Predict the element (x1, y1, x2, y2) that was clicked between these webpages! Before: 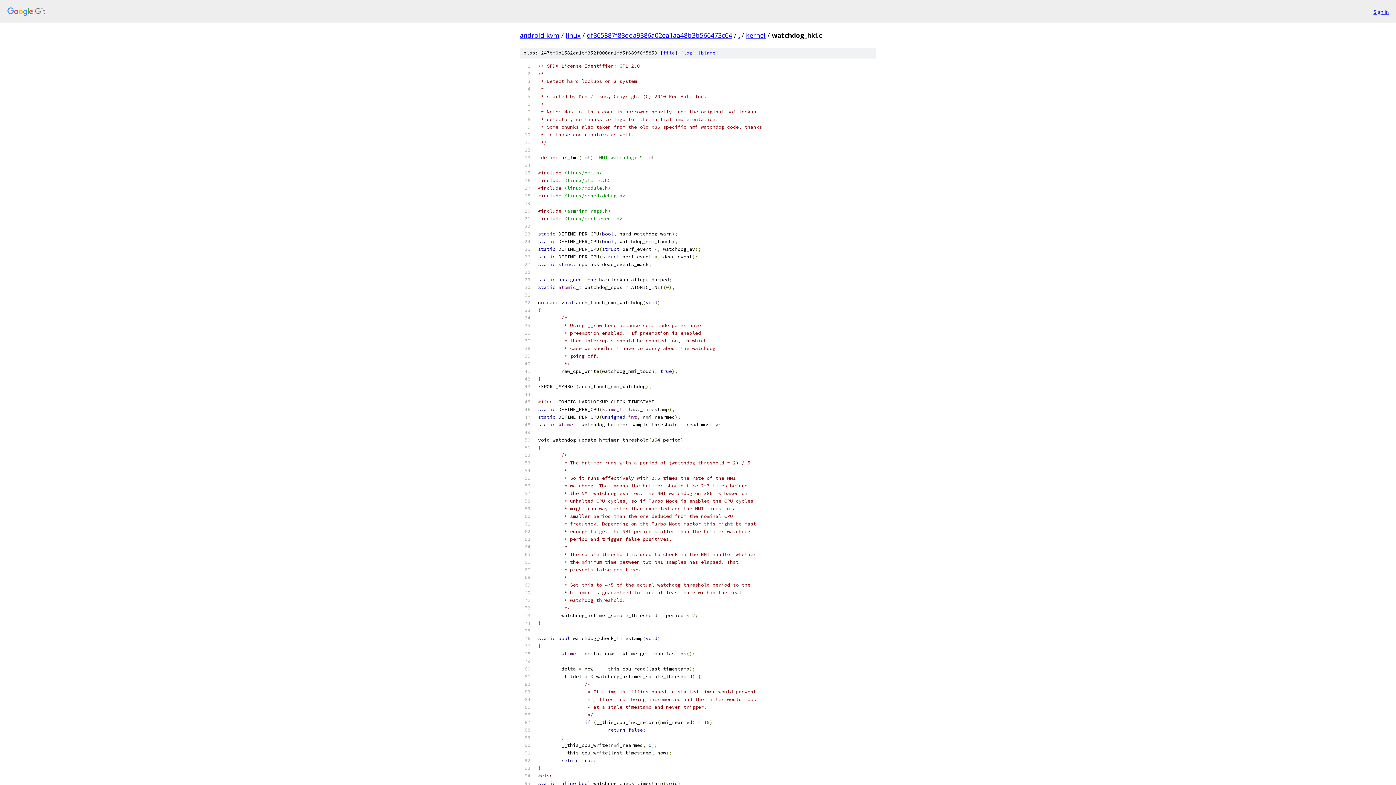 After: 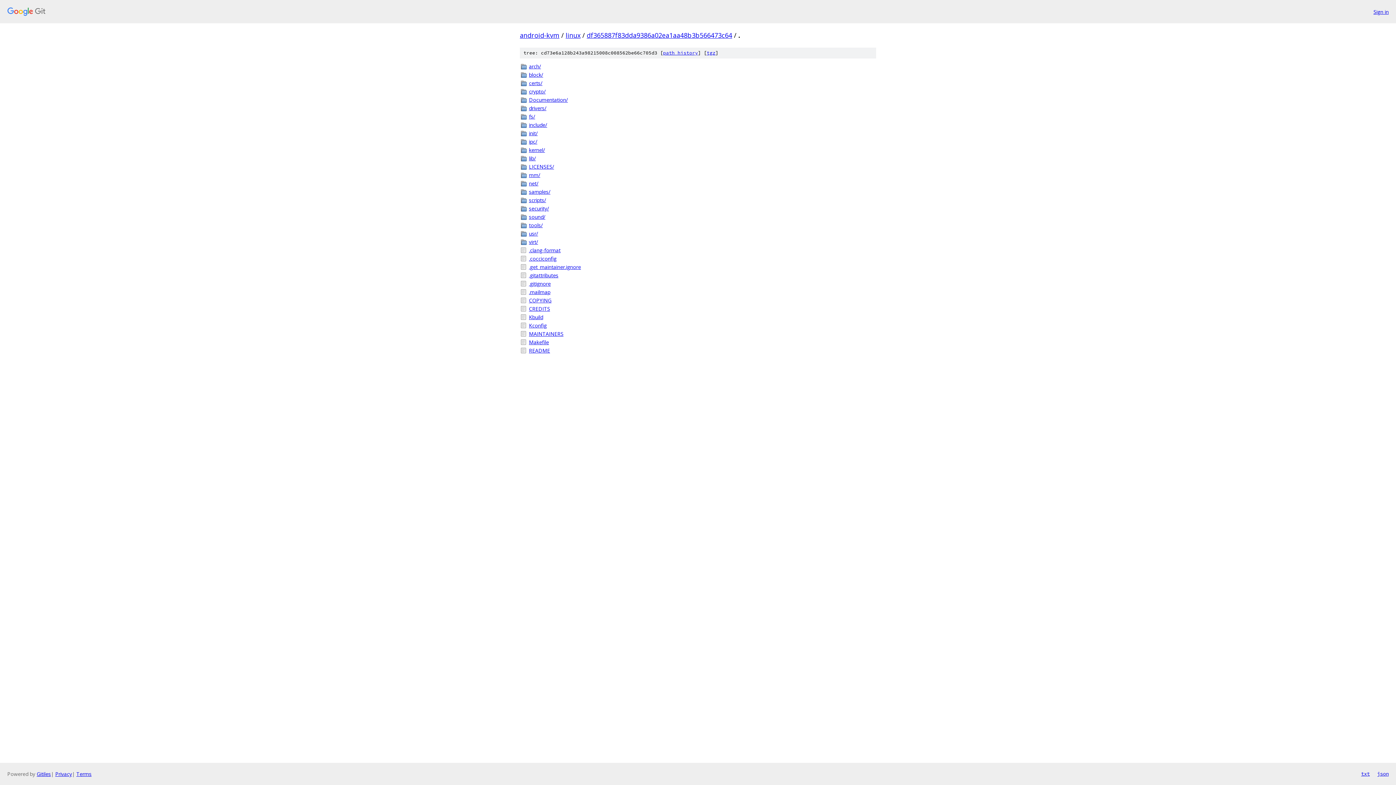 Action: bbox: (738, 30, 740, 39) label: .